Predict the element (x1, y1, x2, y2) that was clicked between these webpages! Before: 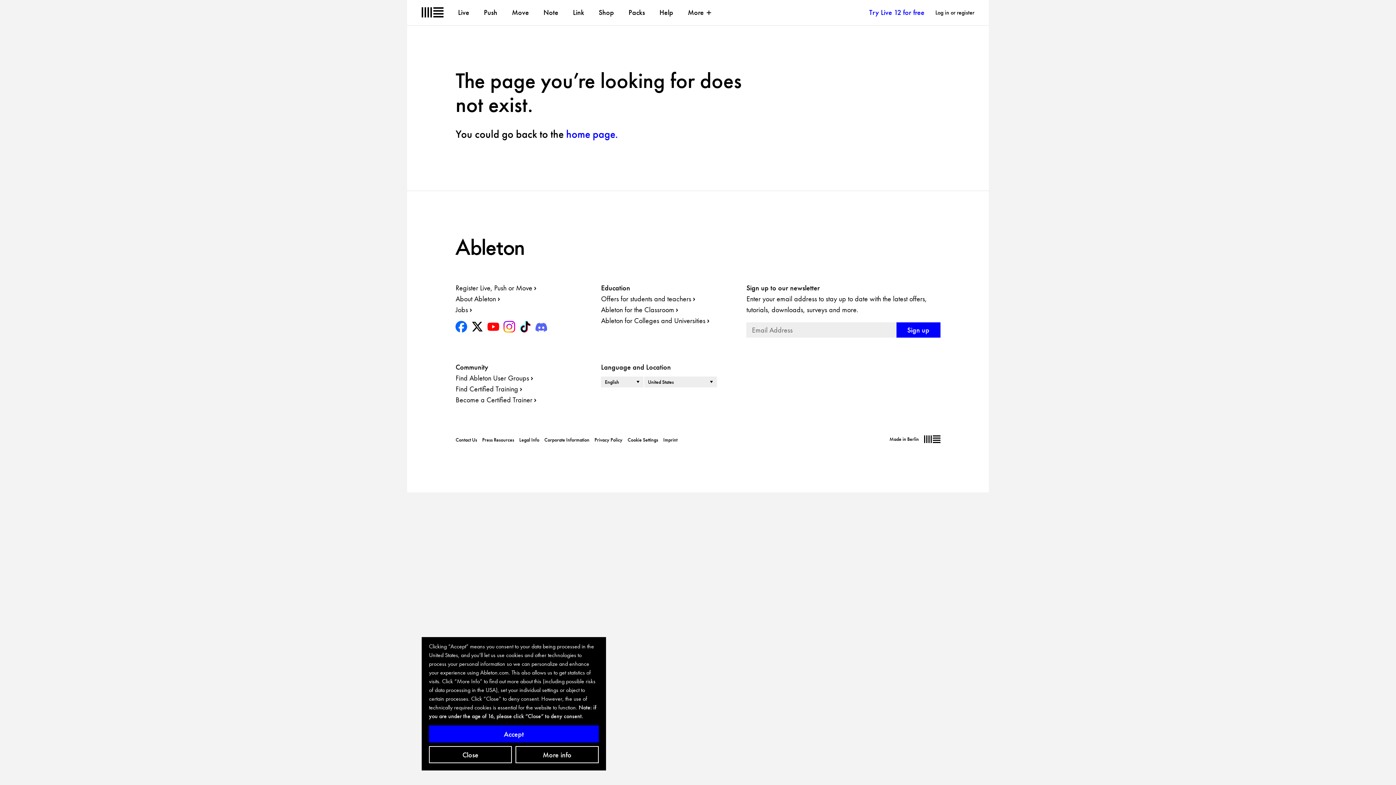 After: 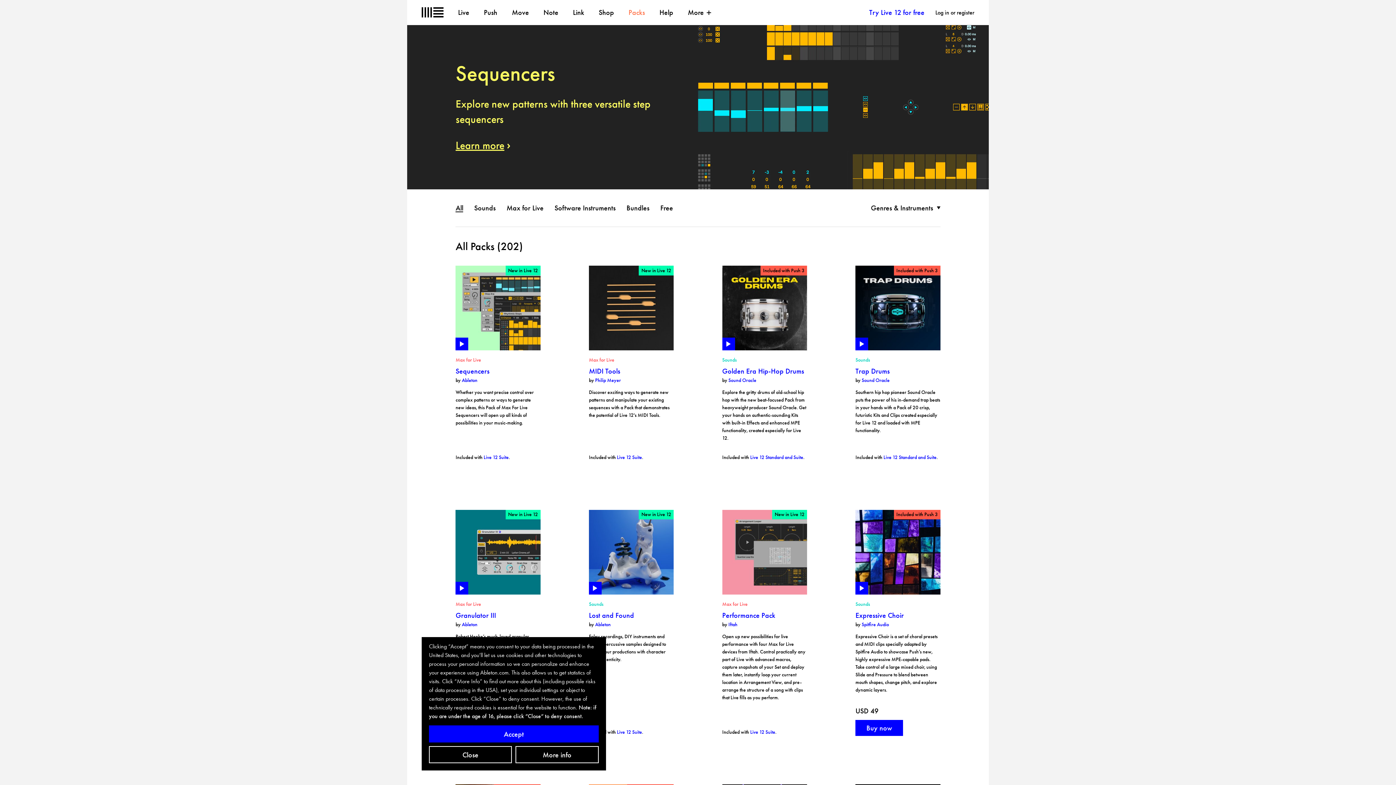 Action: label: Packs bbox: (628, 7, 645, 17)